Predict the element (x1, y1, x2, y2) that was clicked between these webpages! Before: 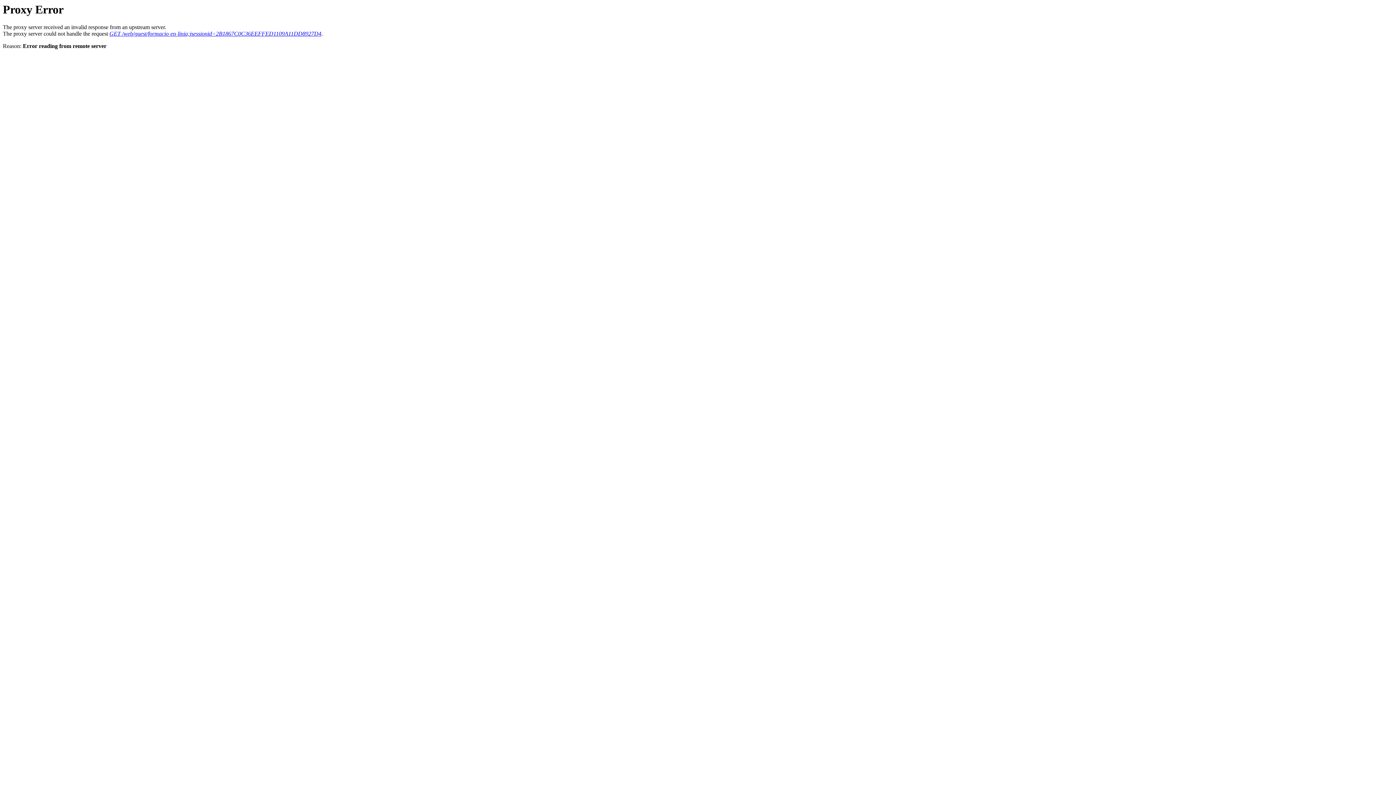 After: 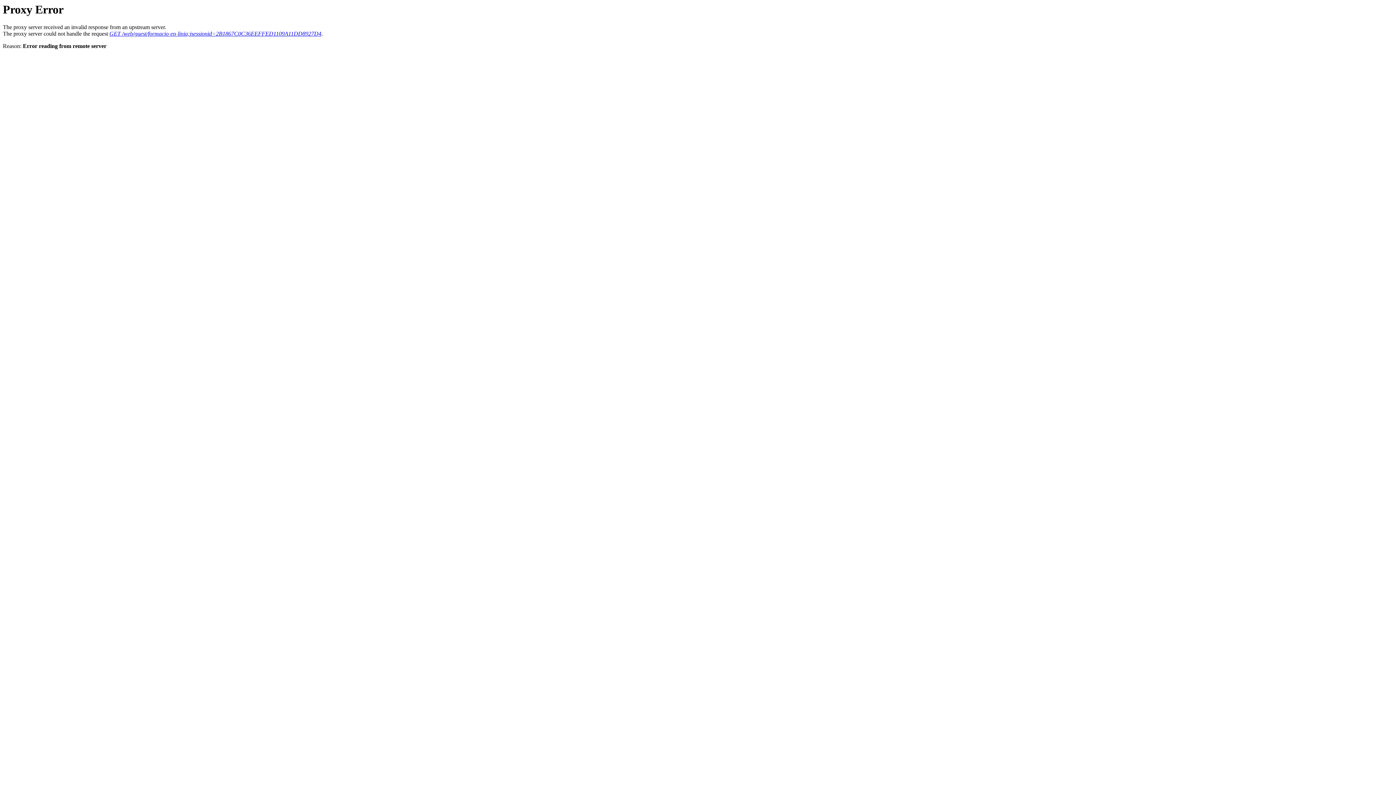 Action: label: GET /web/guest/formacio-en-linia;jsessionid=2B1867C0C36EEFFED1109A11DD8927D4 bbox: (109, 30, 321, 36)